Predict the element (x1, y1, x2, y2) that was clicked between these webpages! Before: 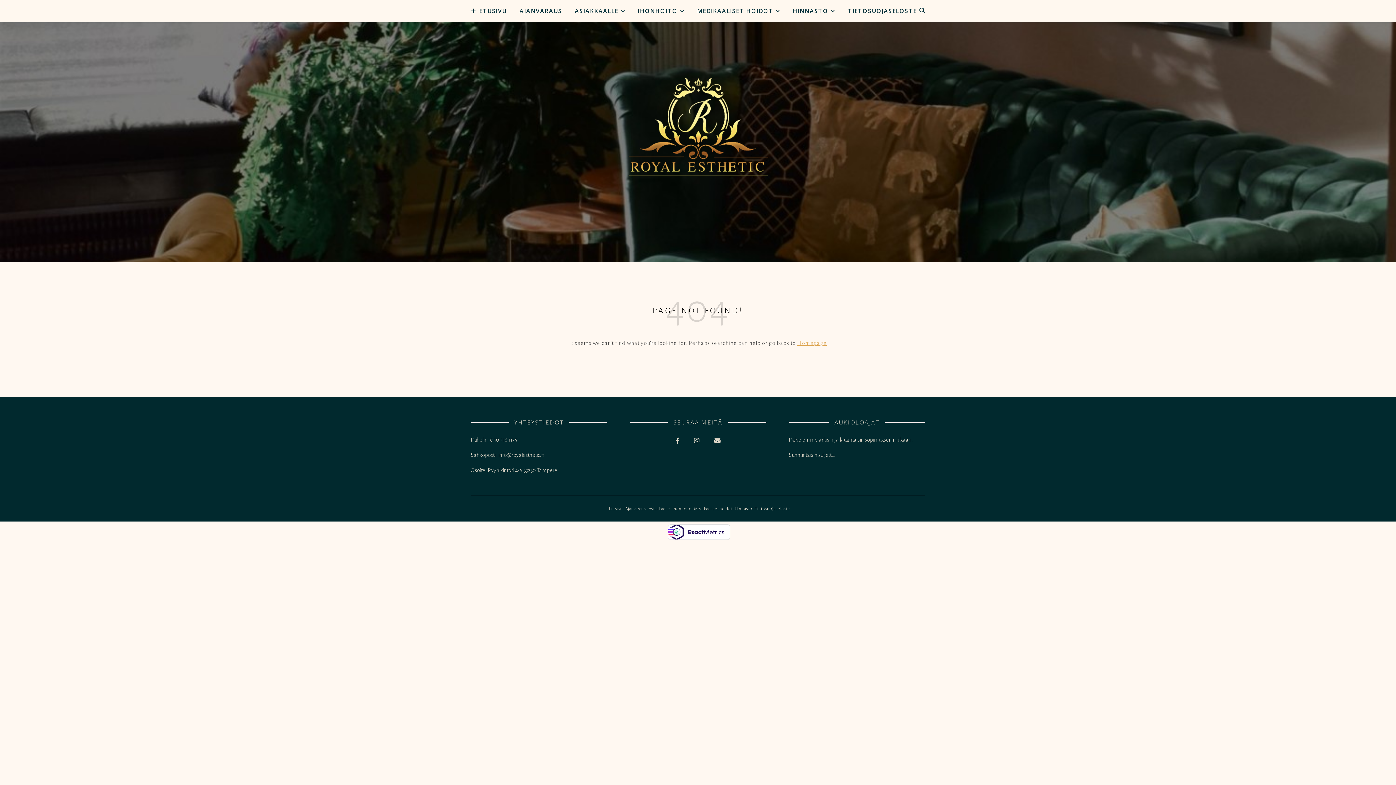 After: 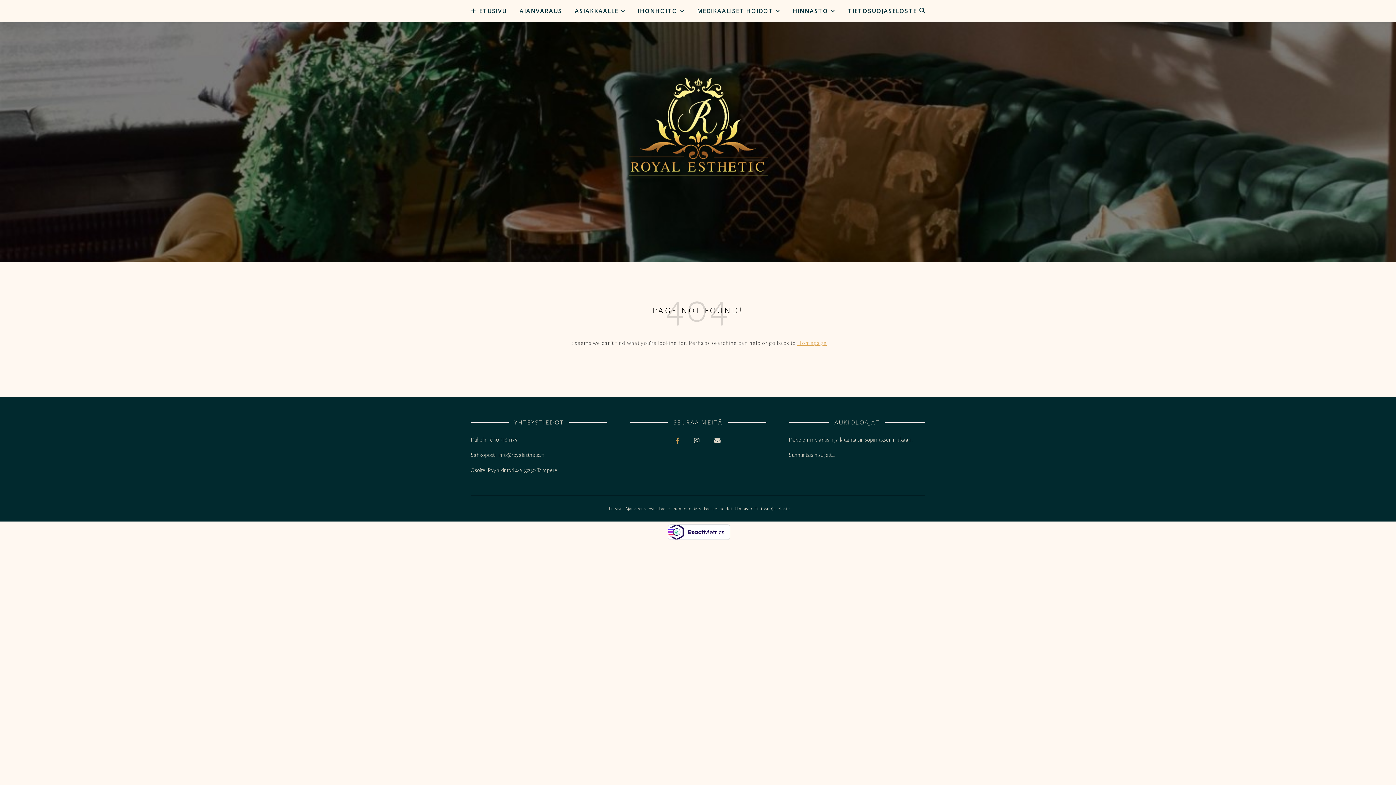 Action: bbox: (674, 438, 681, 444) label:  